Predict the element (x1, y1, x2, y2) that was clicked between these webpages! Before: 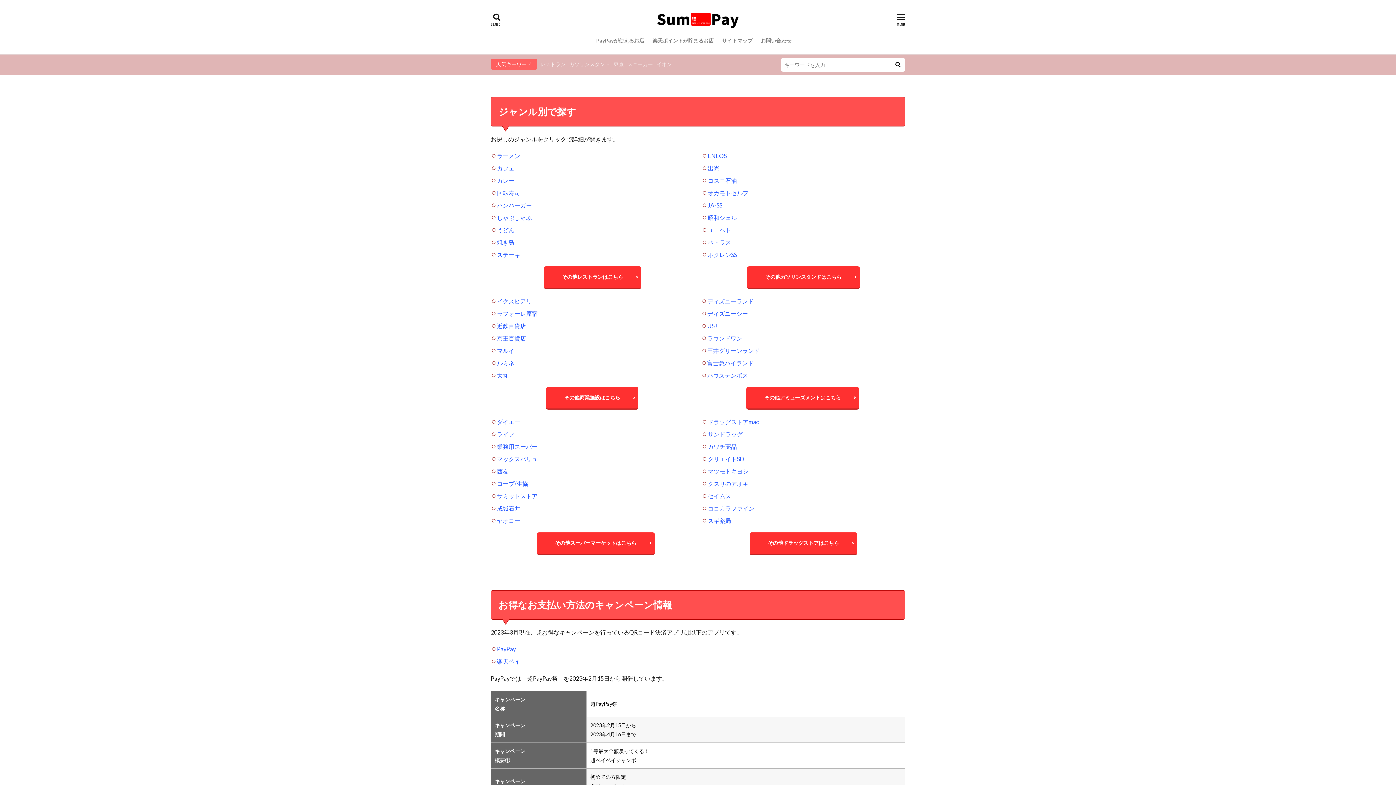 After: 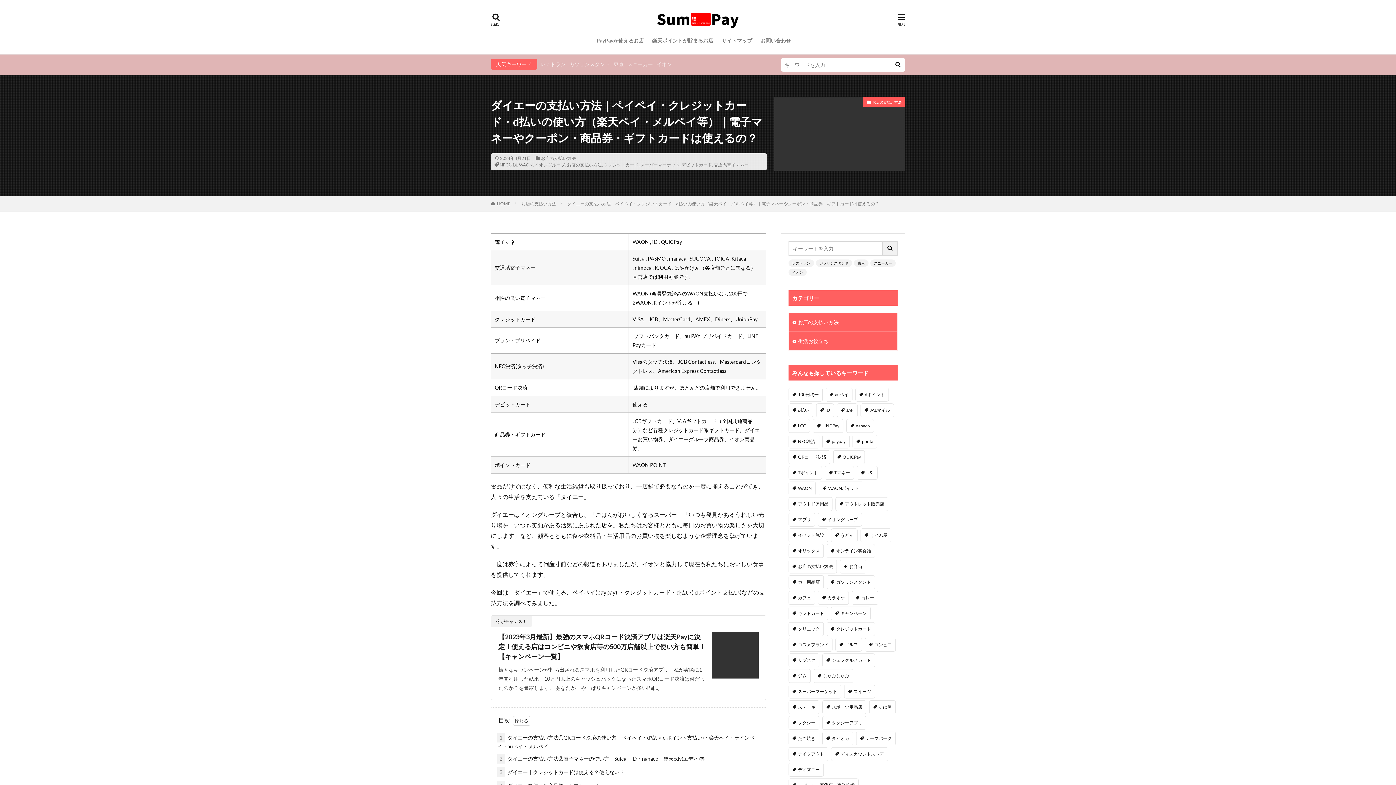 Action: label: ダイエー bbox: (497, 418, 520, 425)